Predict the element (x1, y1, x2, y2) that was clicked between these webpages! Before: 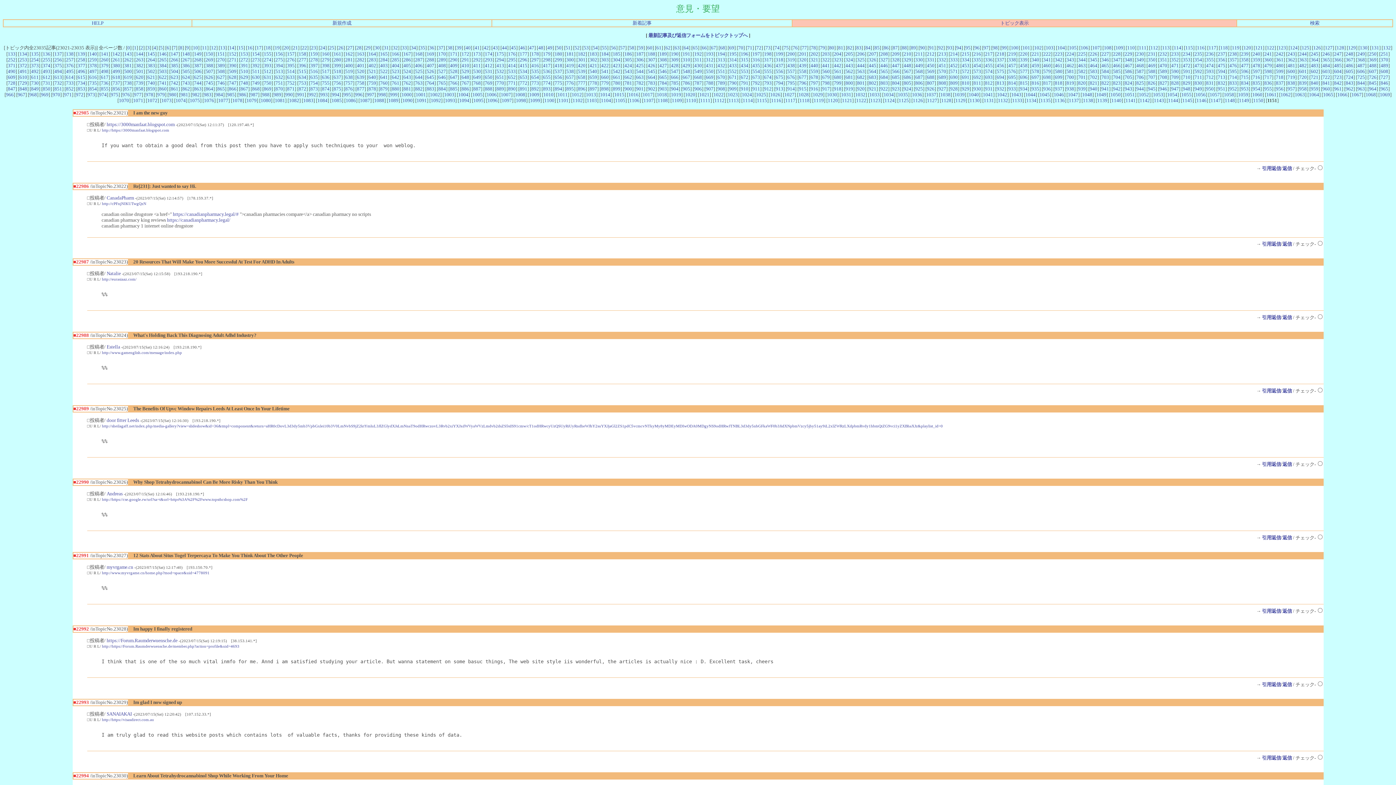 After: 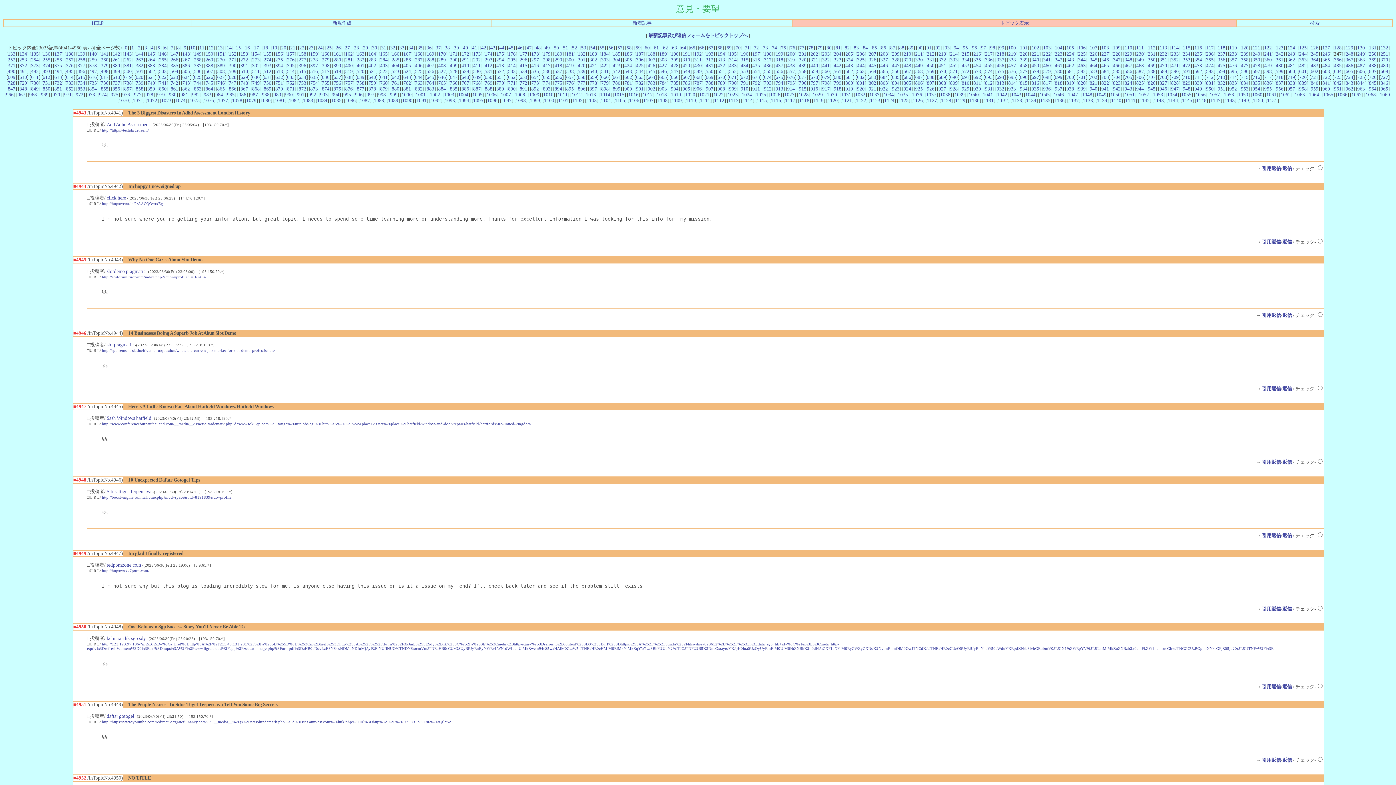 Action: bbox: (1334, 51, 1342, 56) label: 247